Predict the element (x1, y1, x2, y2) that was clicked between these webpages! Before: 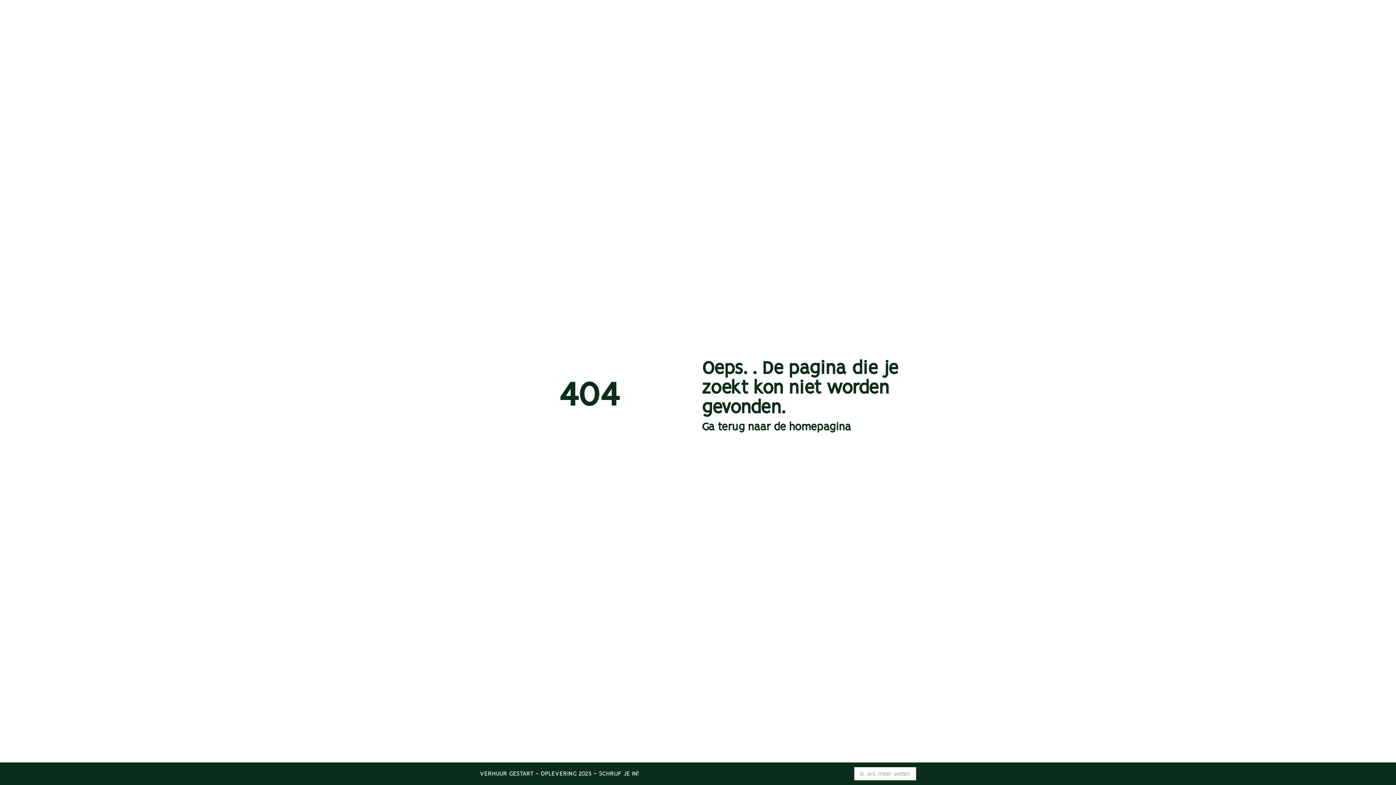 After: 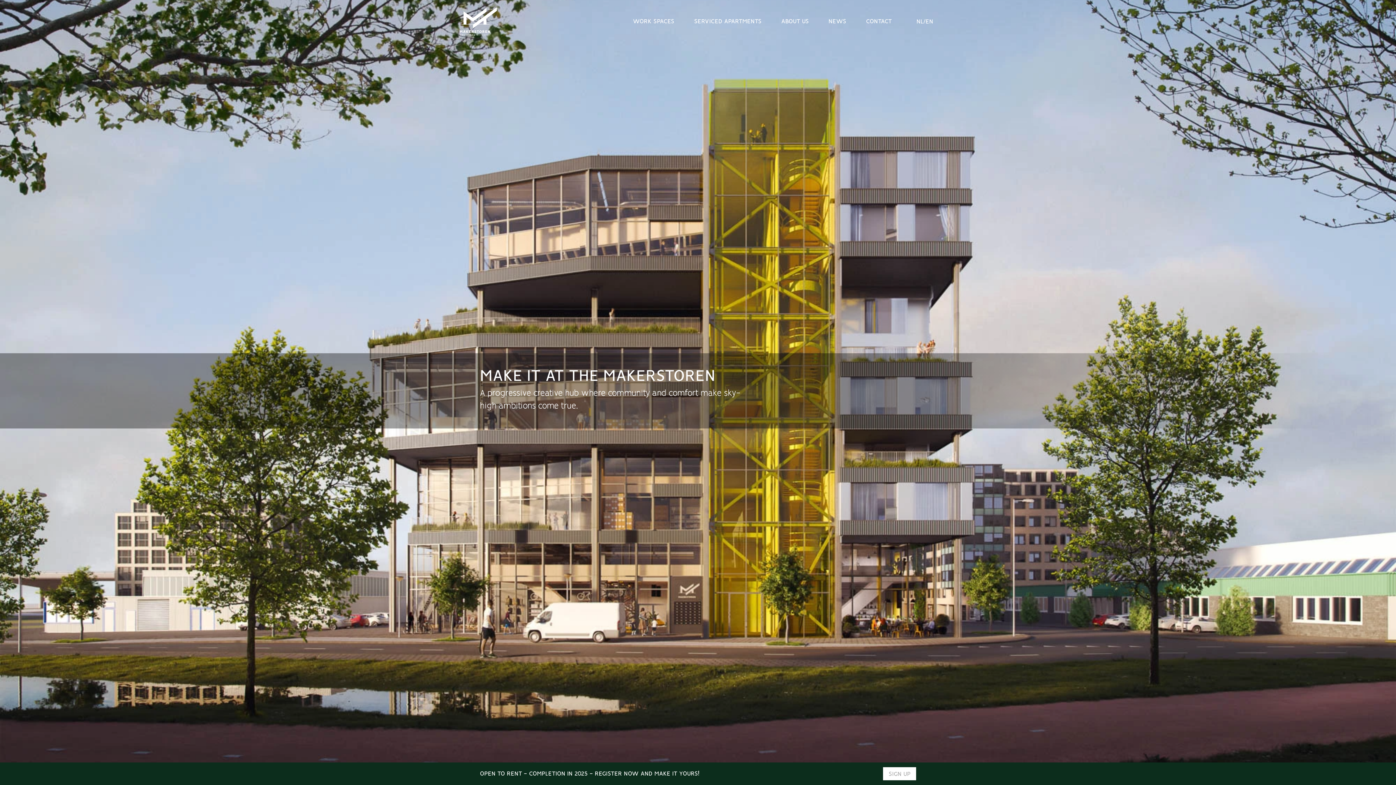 Action: label: NL/EN bbox: (913, 16, 937, 26)